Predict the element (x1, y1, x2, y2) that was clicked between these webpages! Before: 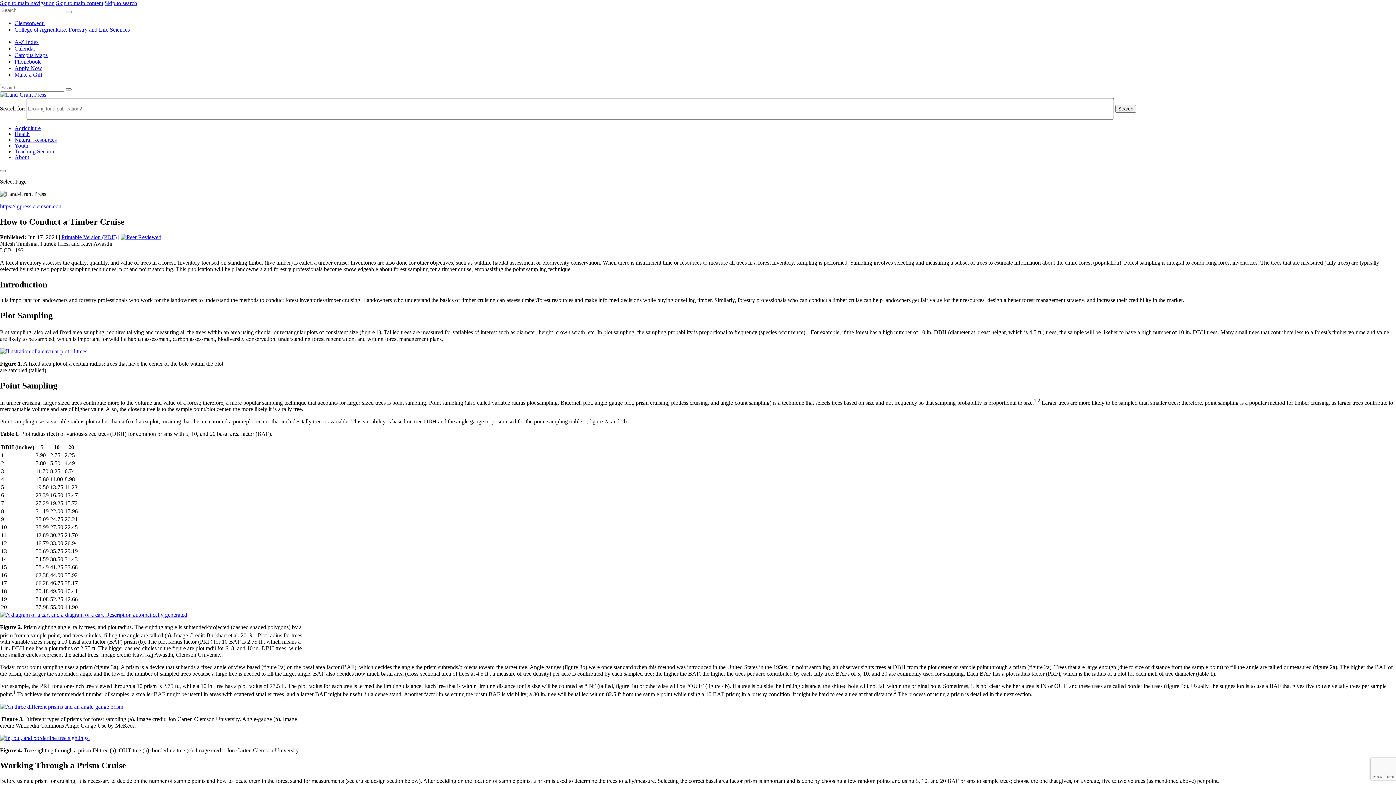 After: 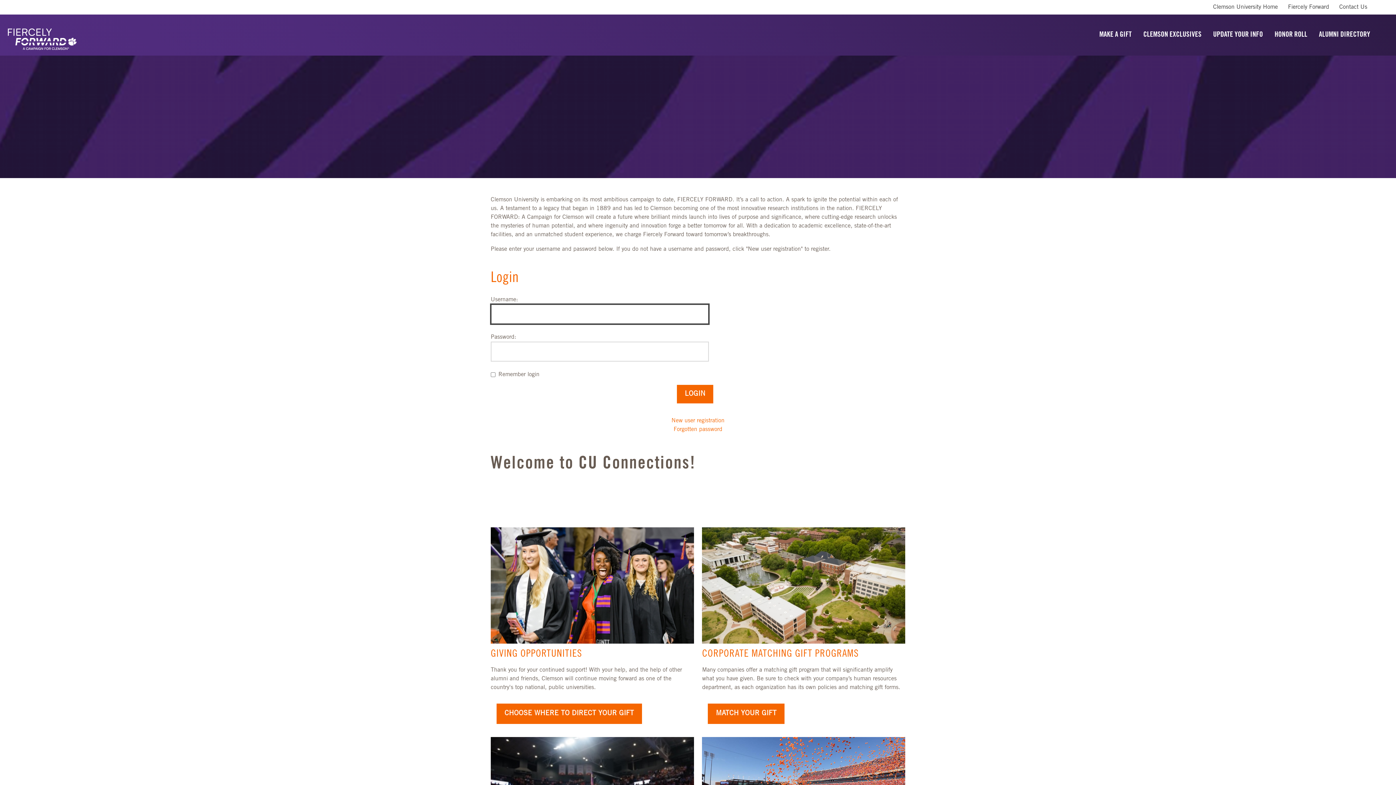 Action: bbox: (14, 71, 42, 77) label: Make a Gift